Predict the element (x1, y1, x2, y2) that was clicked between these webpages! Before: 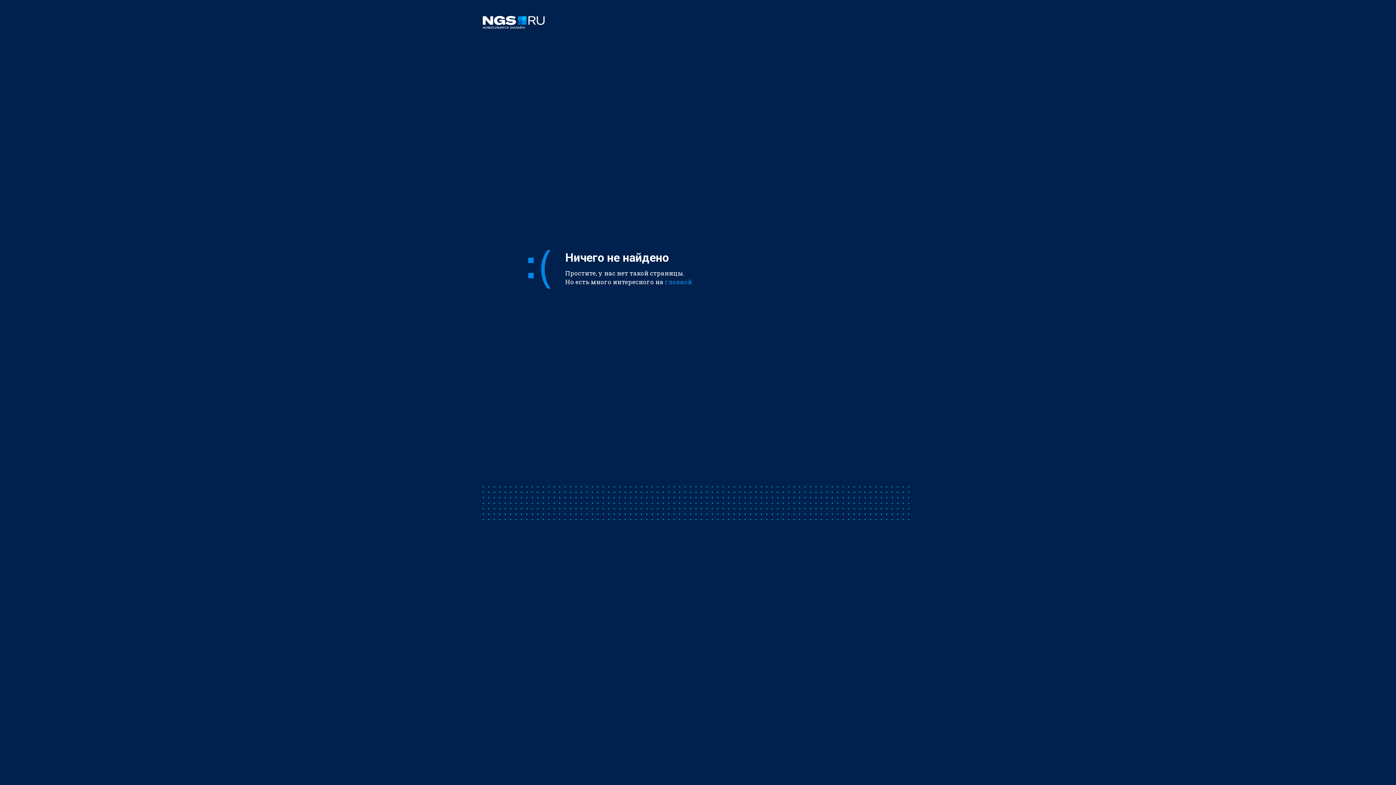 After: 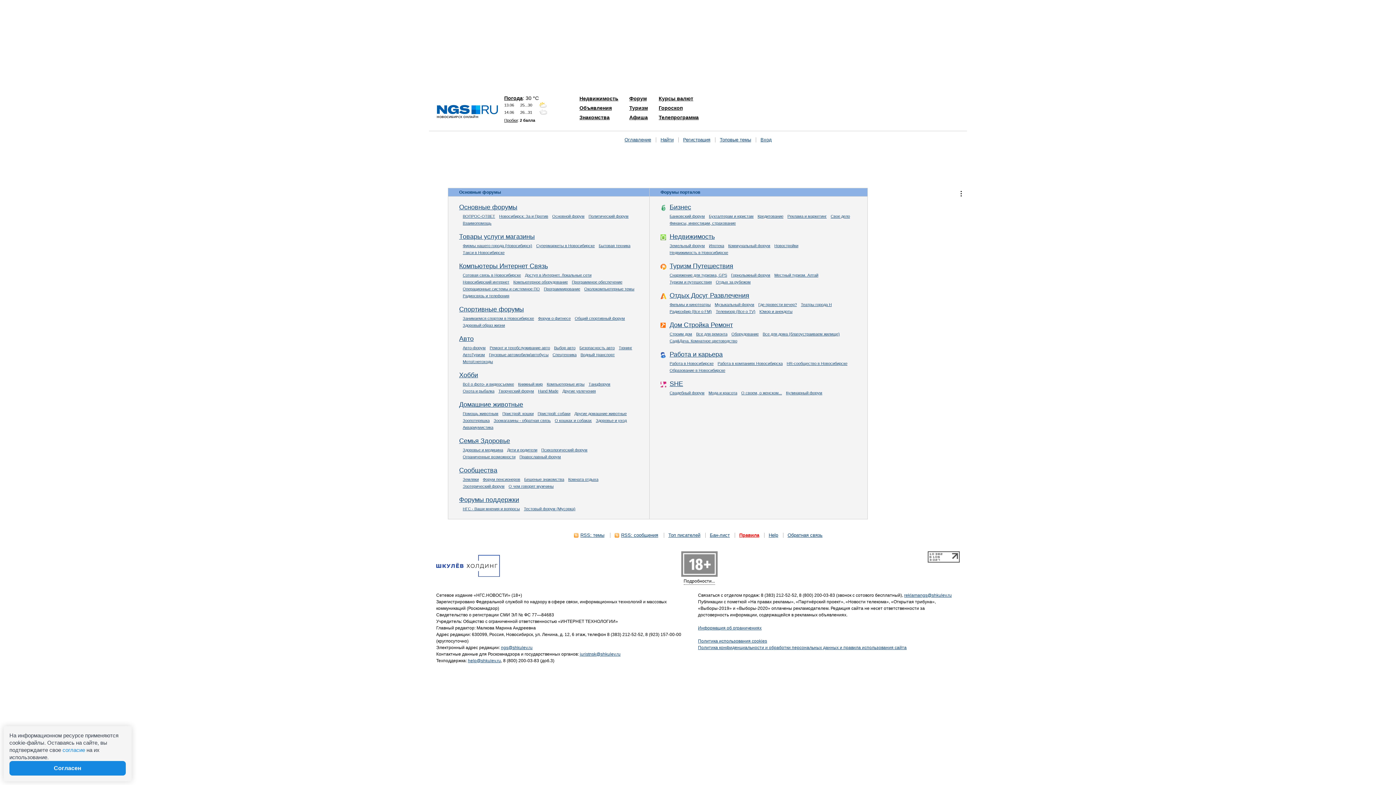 Action: label: главной bbox: (665, 277, 692, 286)